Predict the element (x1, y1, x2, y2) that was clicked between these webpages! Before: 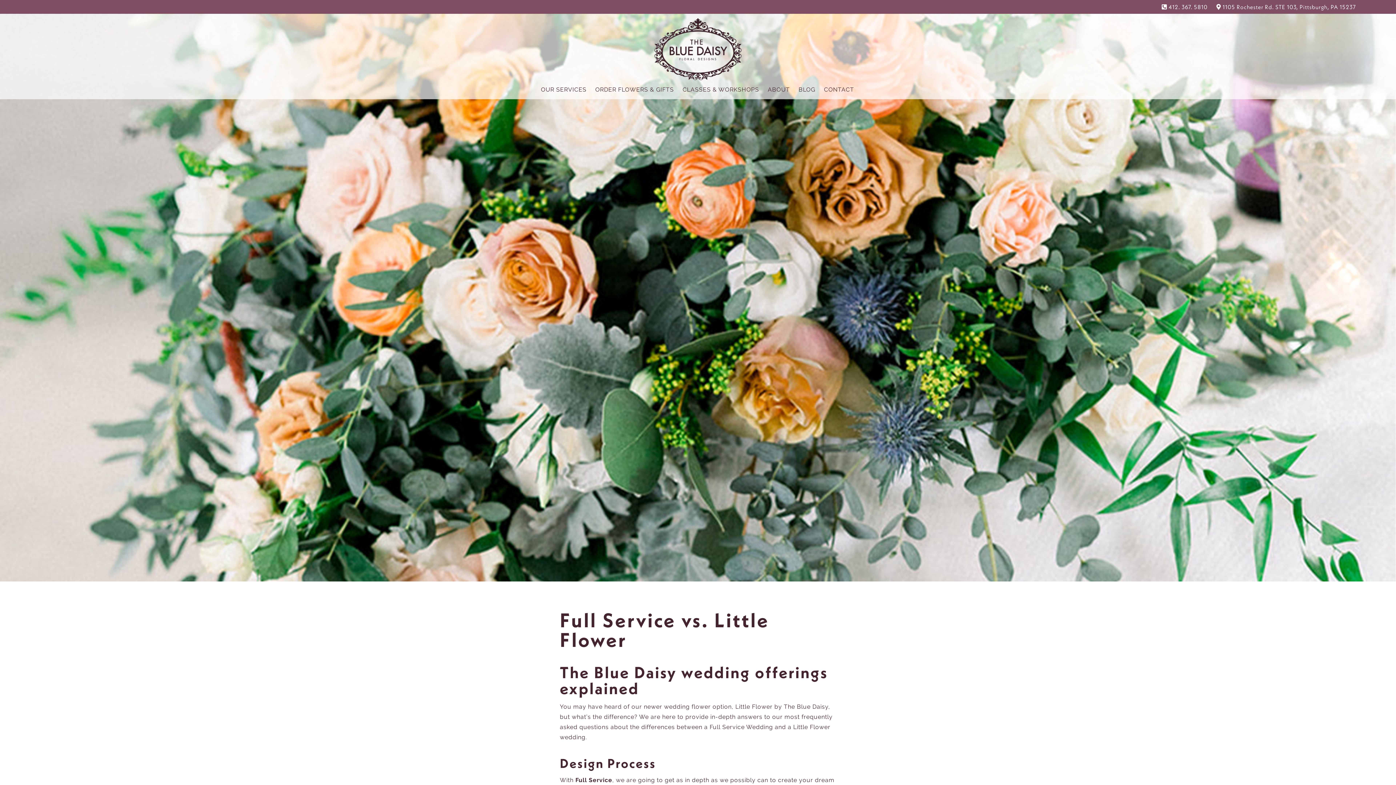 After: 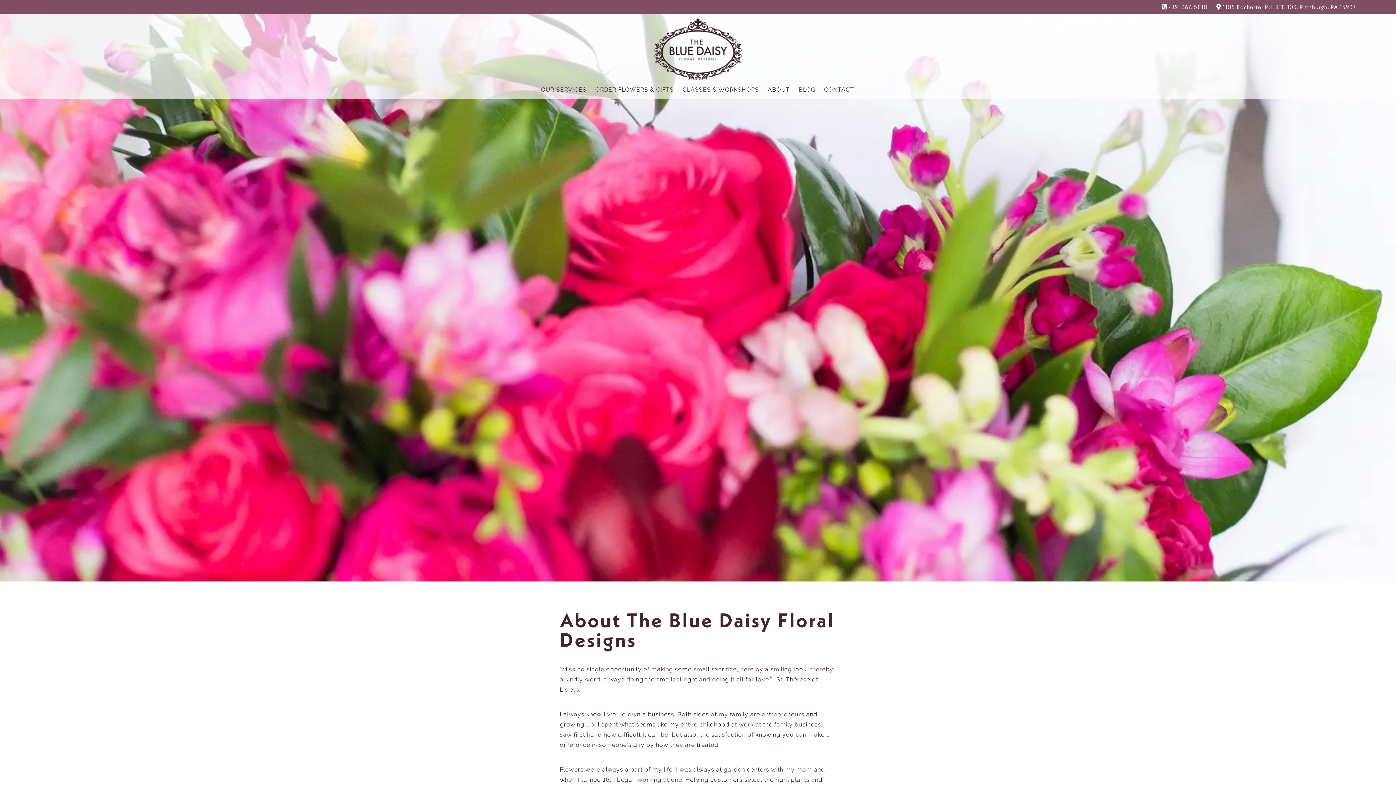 Action: label: ABOUT bbox: (763, 84, 794, 95)